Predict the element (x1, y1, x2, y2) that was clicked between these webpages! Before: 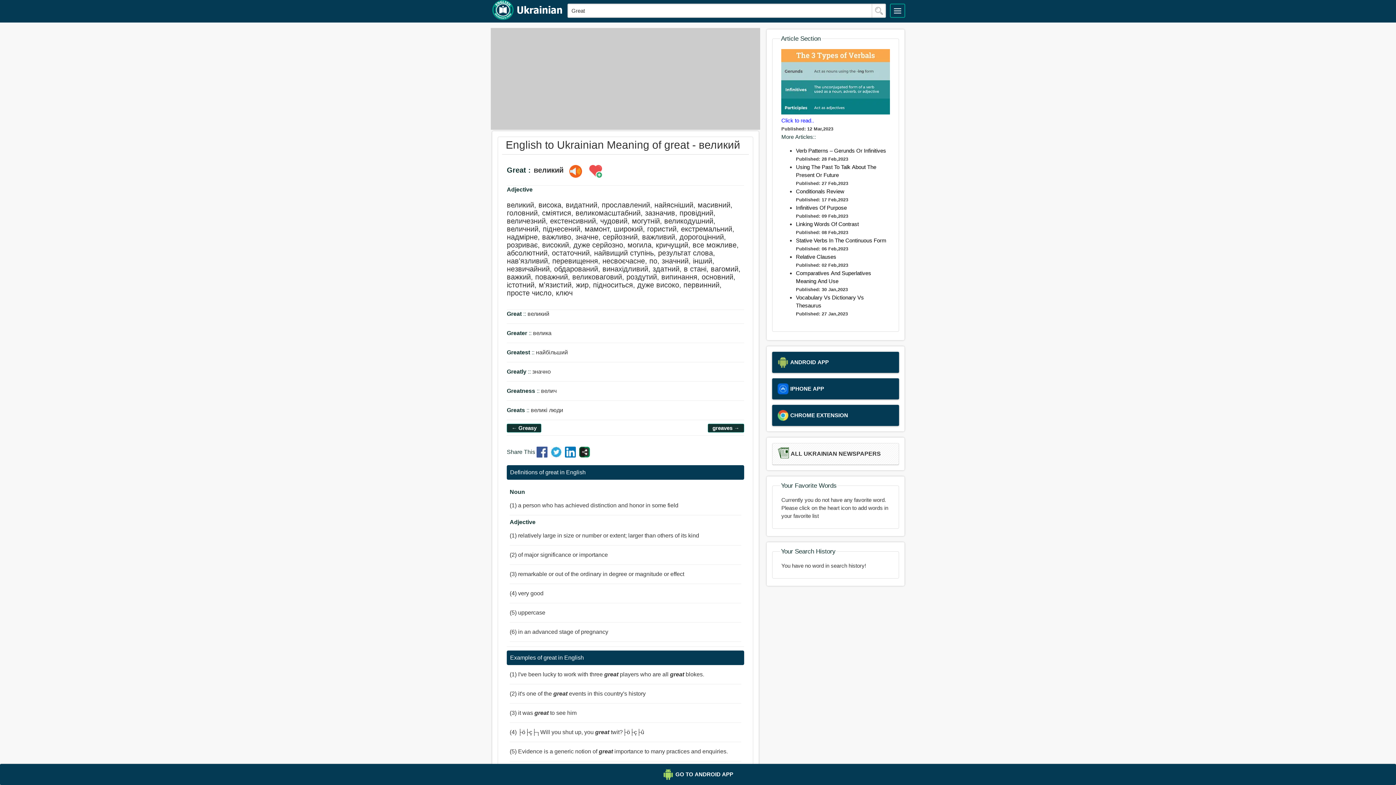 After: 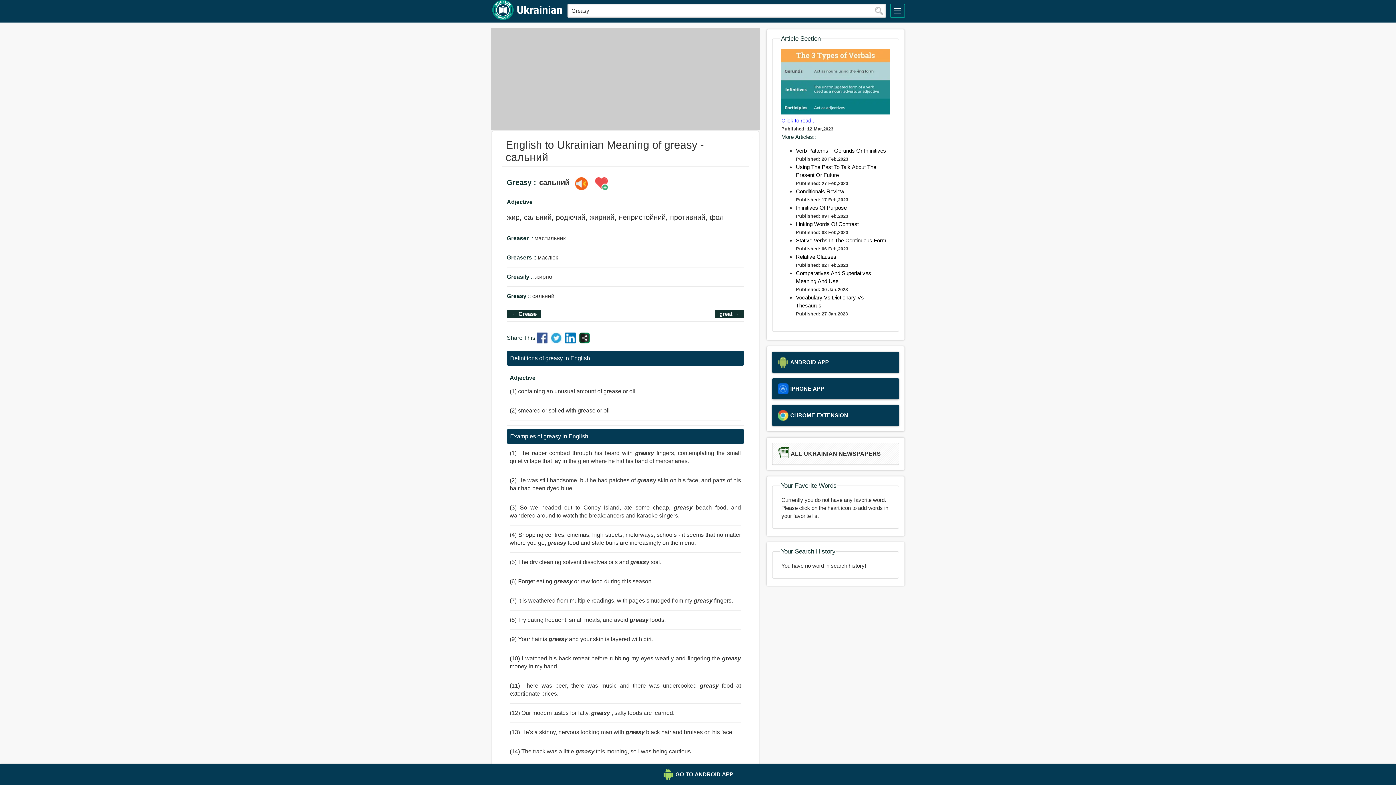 Action: bbox: (507, 422, 541, 434) label: ← Greasy